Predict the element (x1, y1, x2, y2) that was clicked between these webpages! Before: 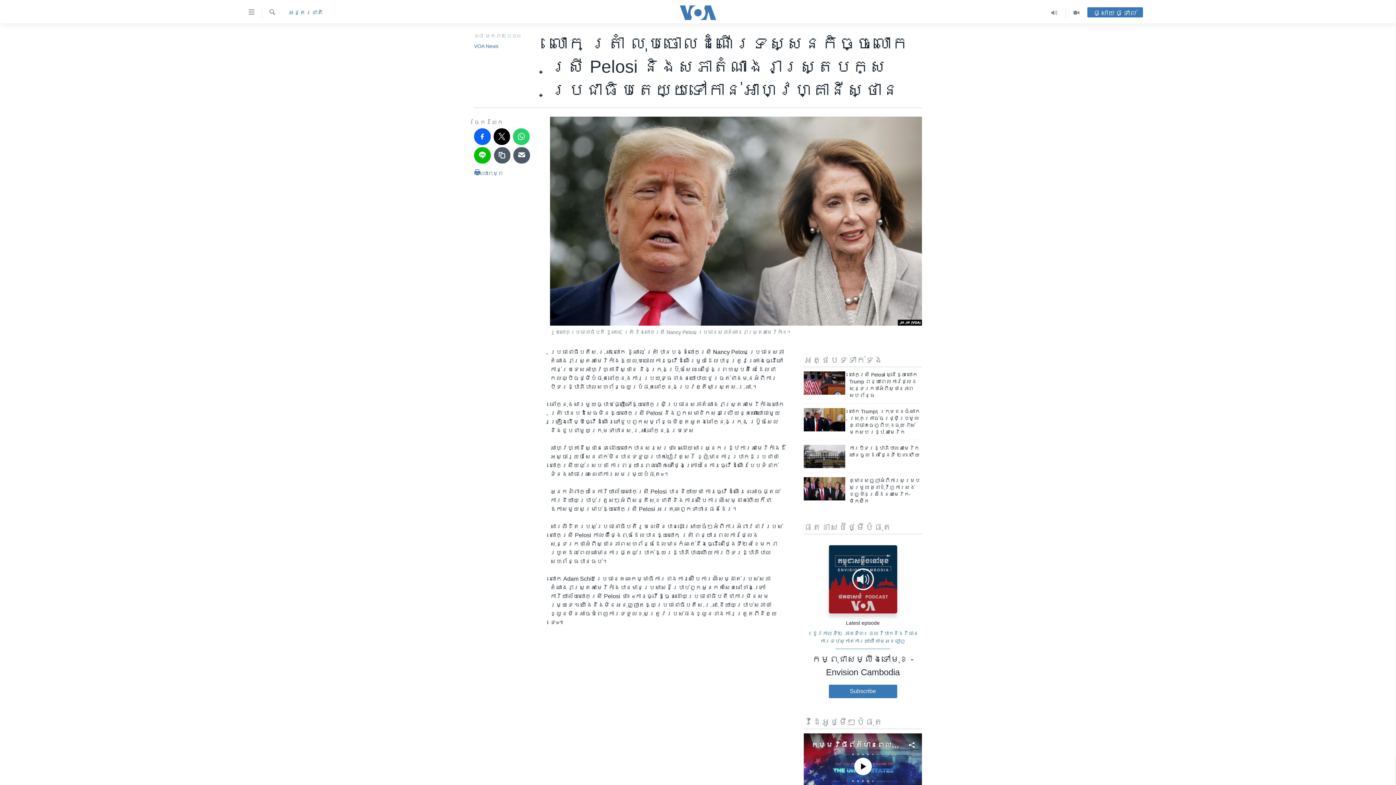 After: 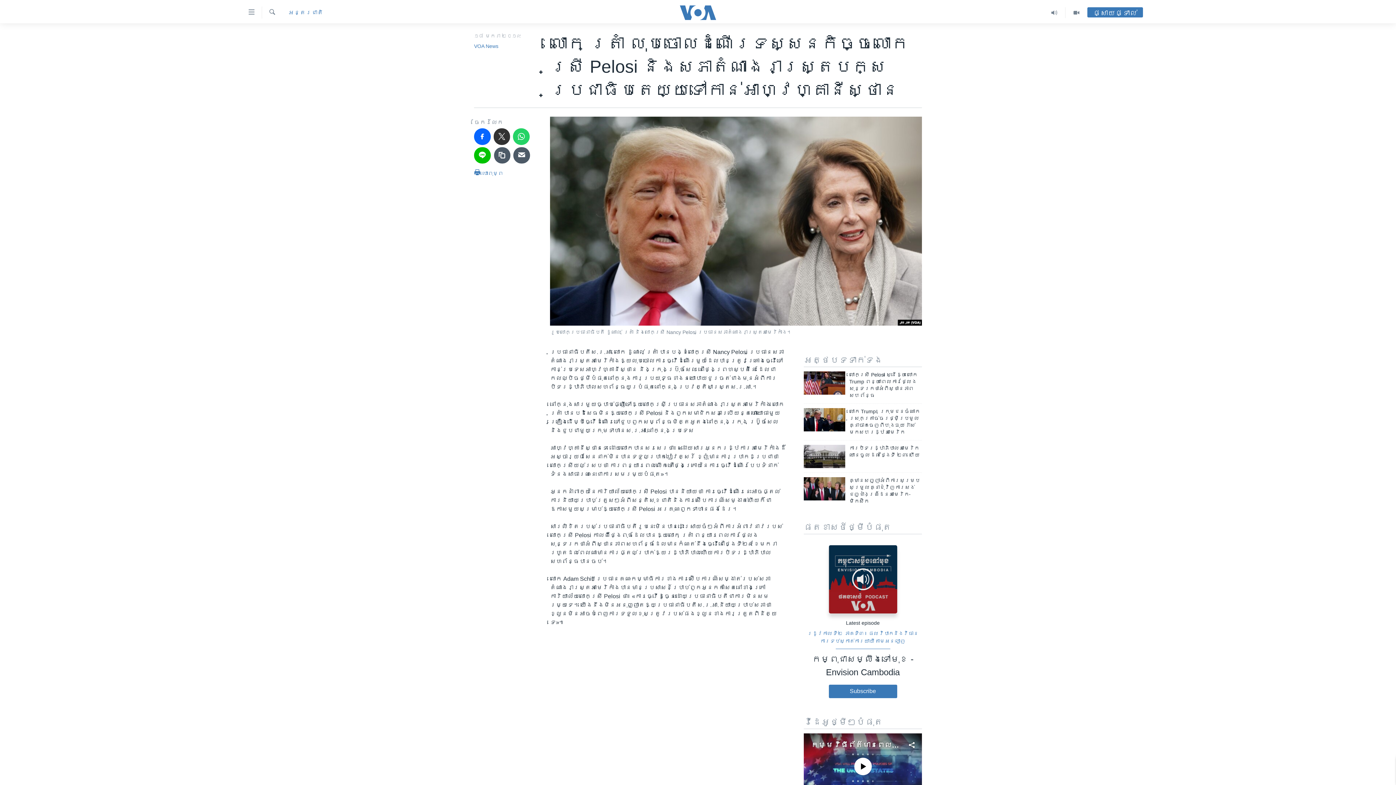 Action: bbox: (493, 128, 510, 144)